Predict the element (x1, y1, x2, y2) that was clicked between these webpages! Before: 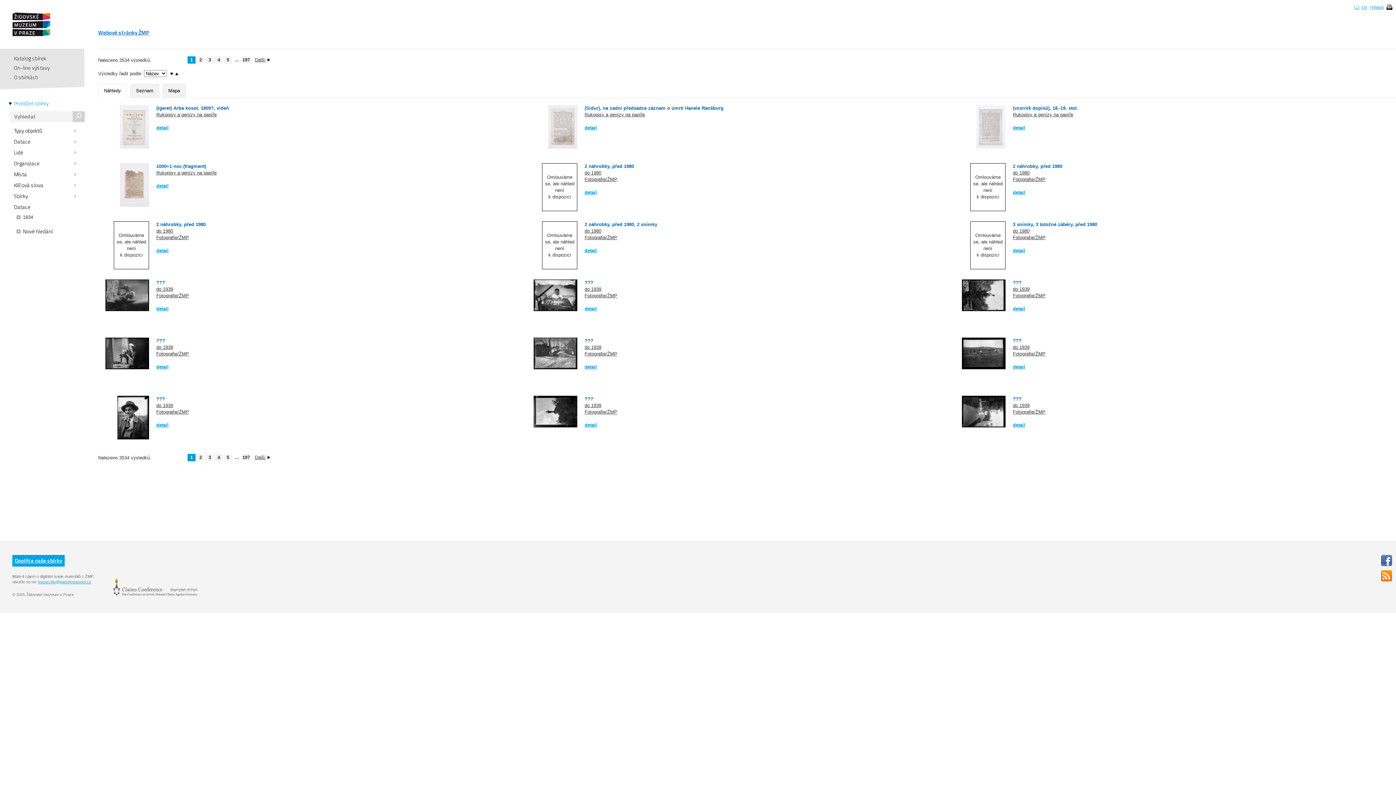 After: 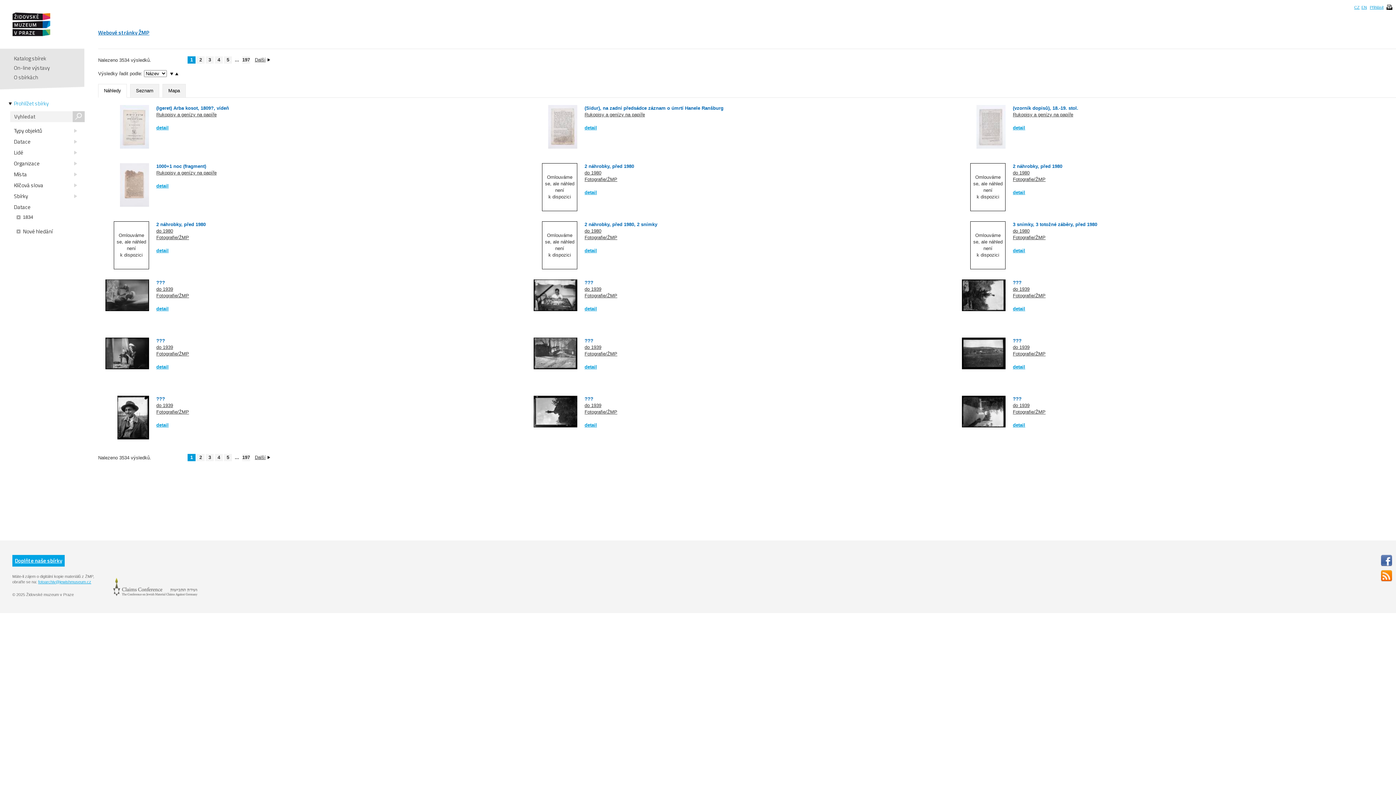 Action: bbox: (38, 580, 91, 584) label: fotoarchiv@jewishmuseum.cz